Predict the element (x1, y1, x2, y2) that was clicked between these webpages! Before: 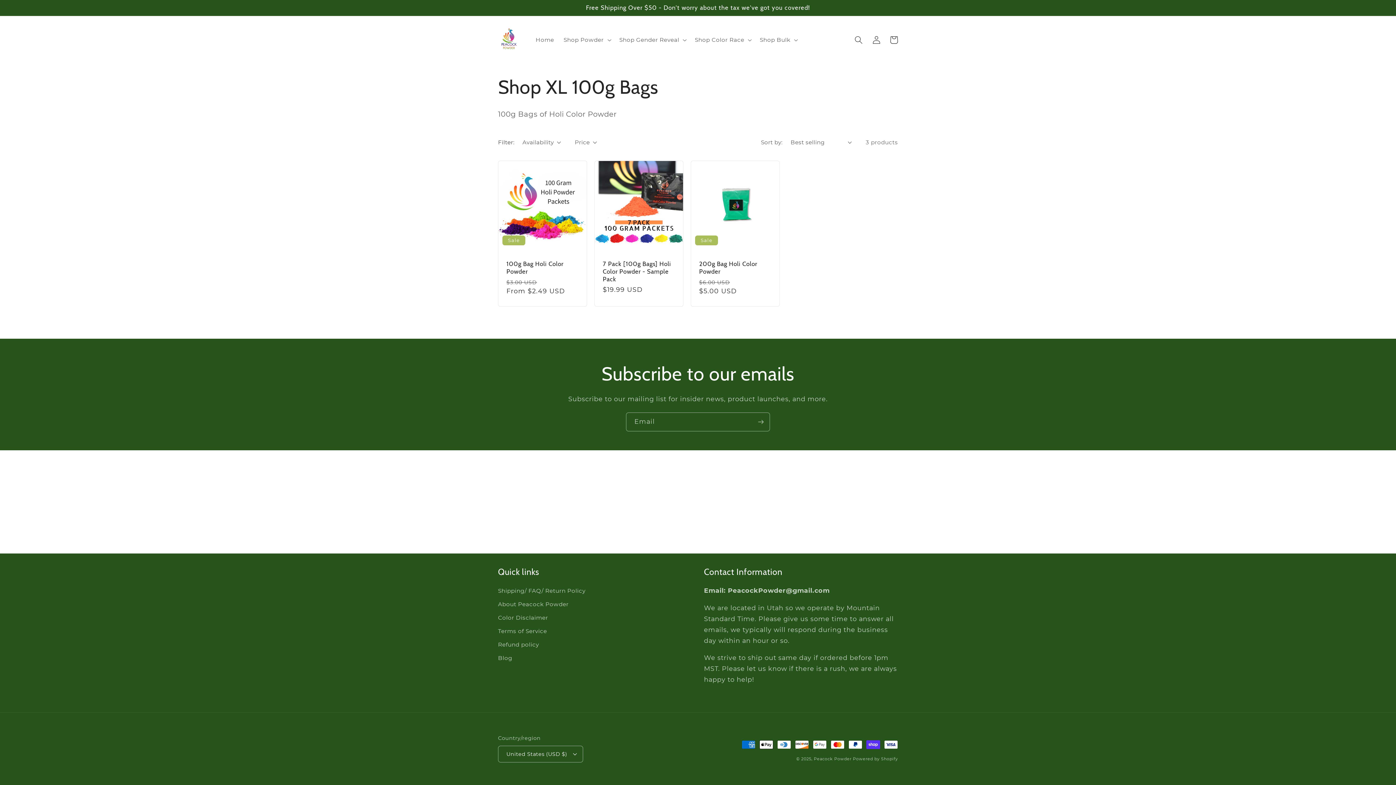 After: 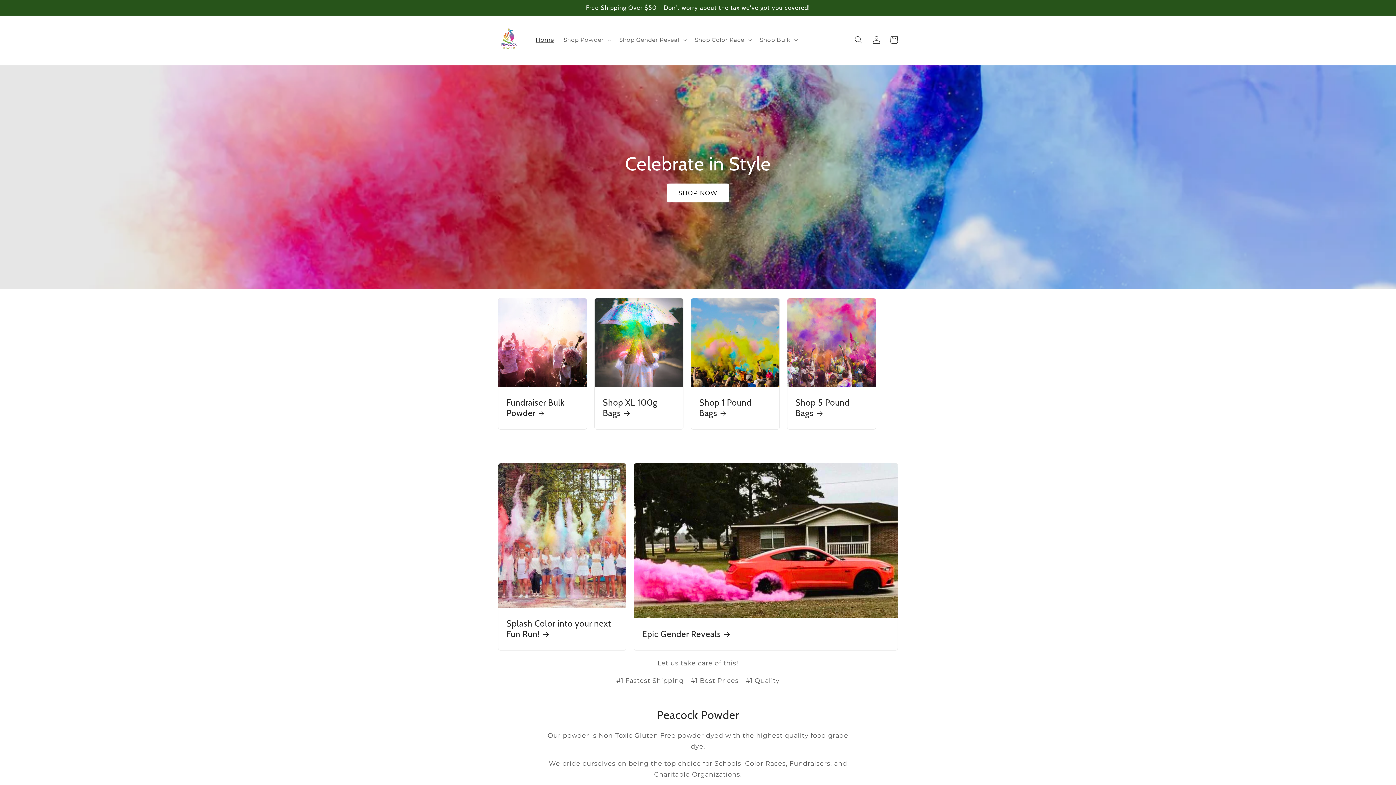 Action: label: Peacock Powder bbox: (814, 756, 851, 761)